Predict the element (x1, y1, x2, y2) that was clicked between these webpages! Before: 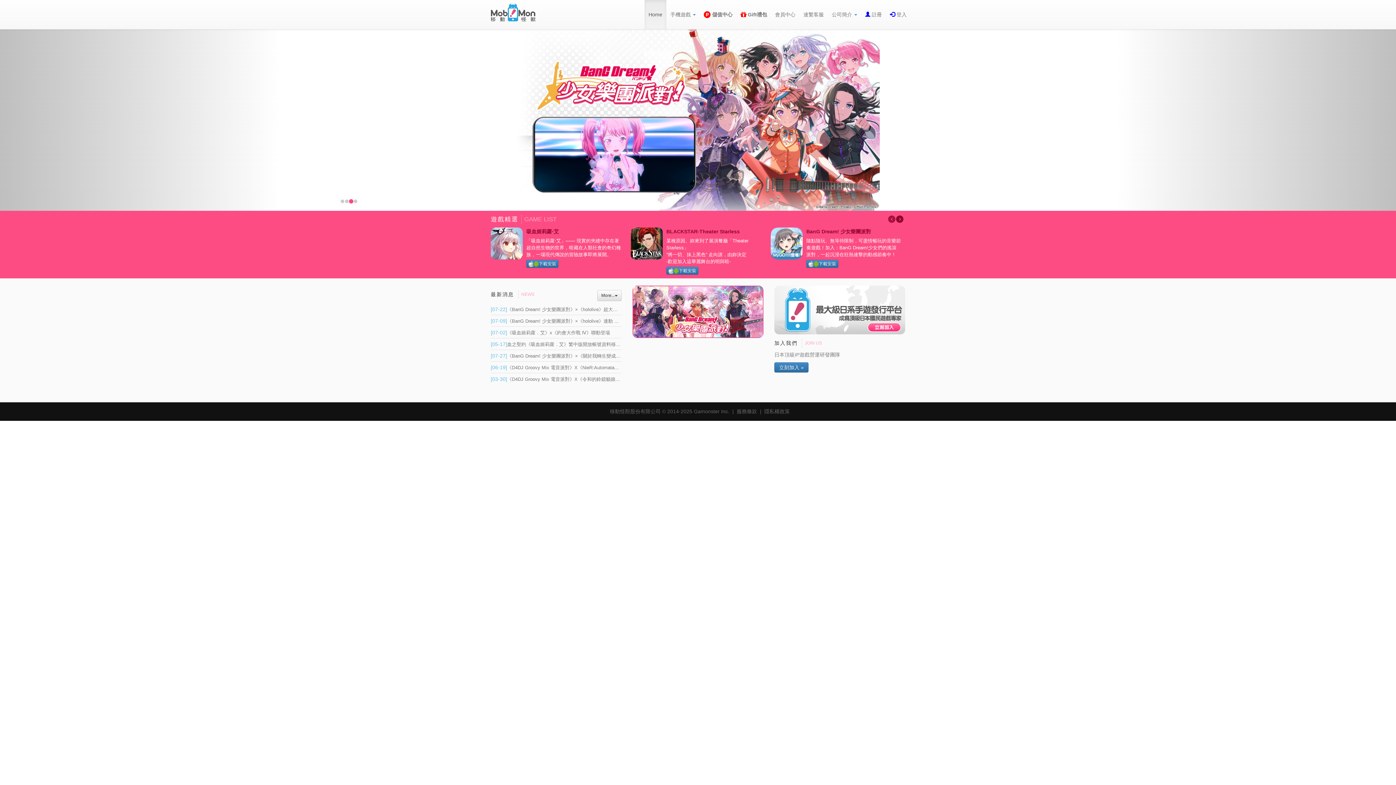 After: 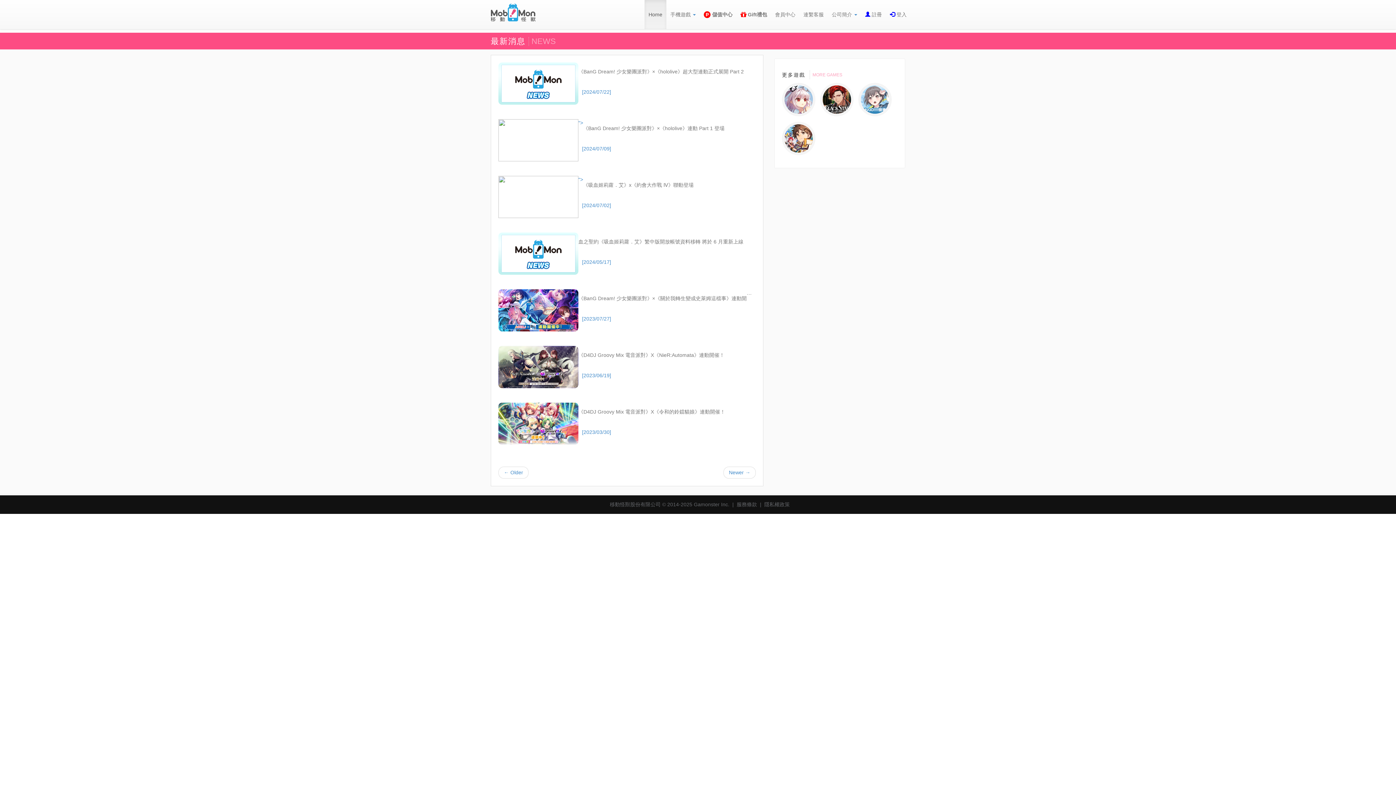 Action: bbox: (597, 290, 621, 301) label: More...